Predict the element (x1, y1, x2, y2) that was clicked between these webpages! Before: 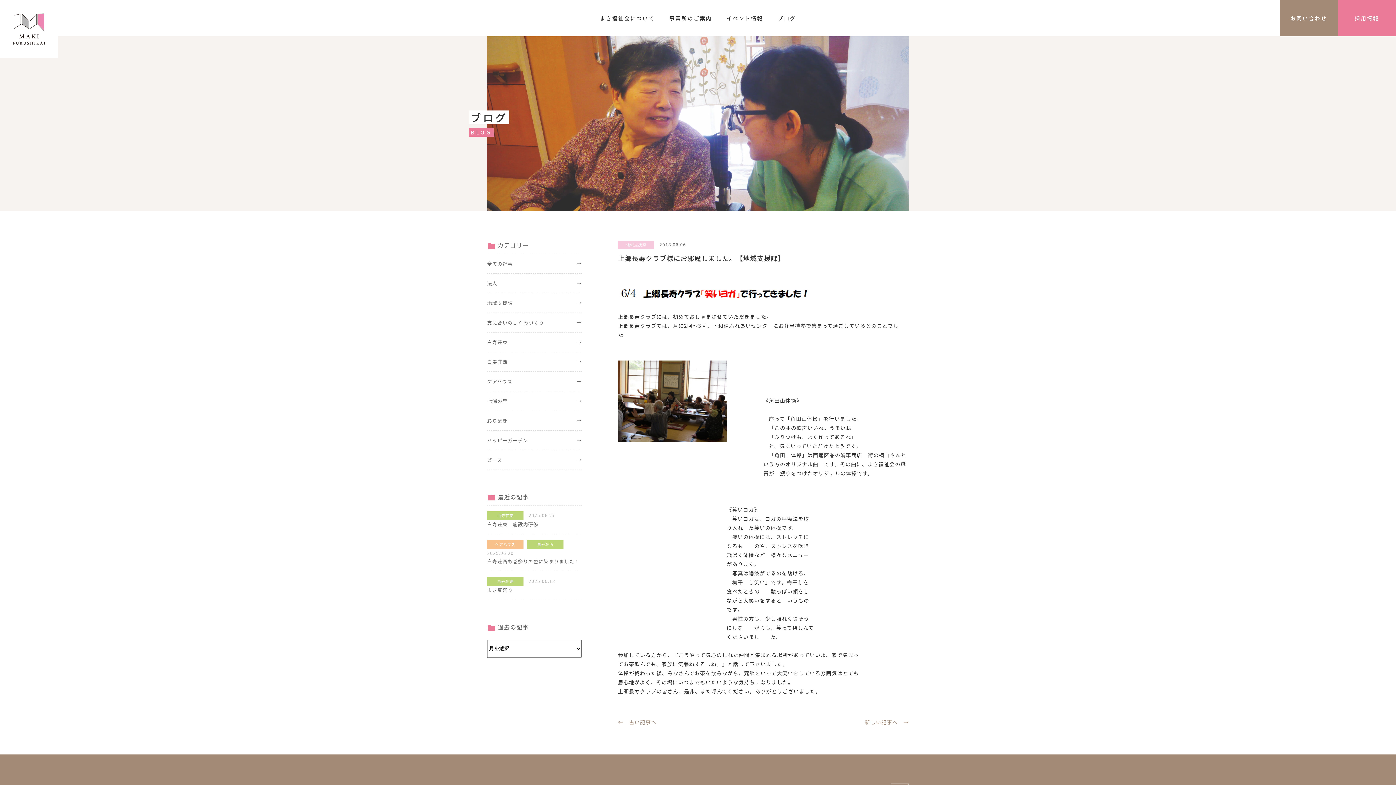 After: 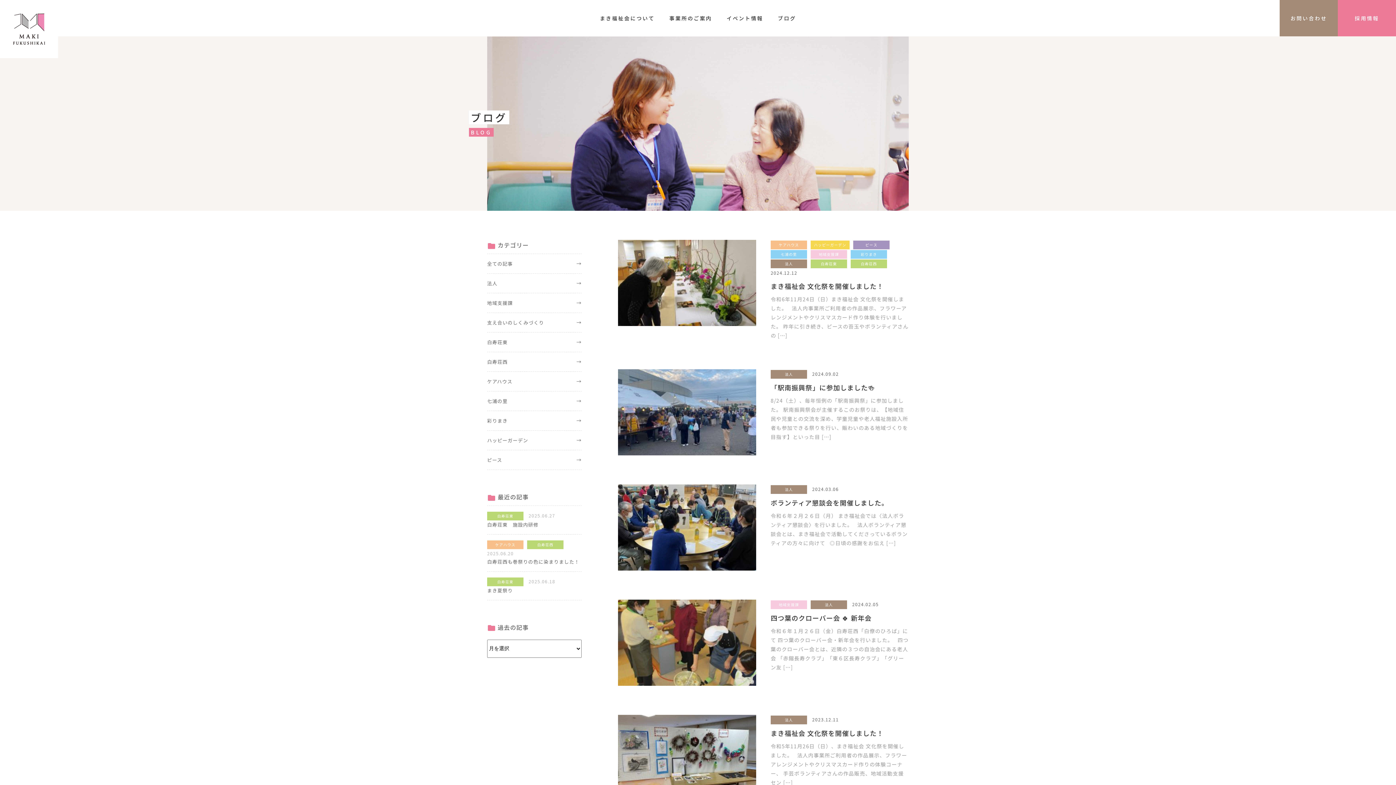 Action: label: 法人 bbox: (487, 273, 581, 292)